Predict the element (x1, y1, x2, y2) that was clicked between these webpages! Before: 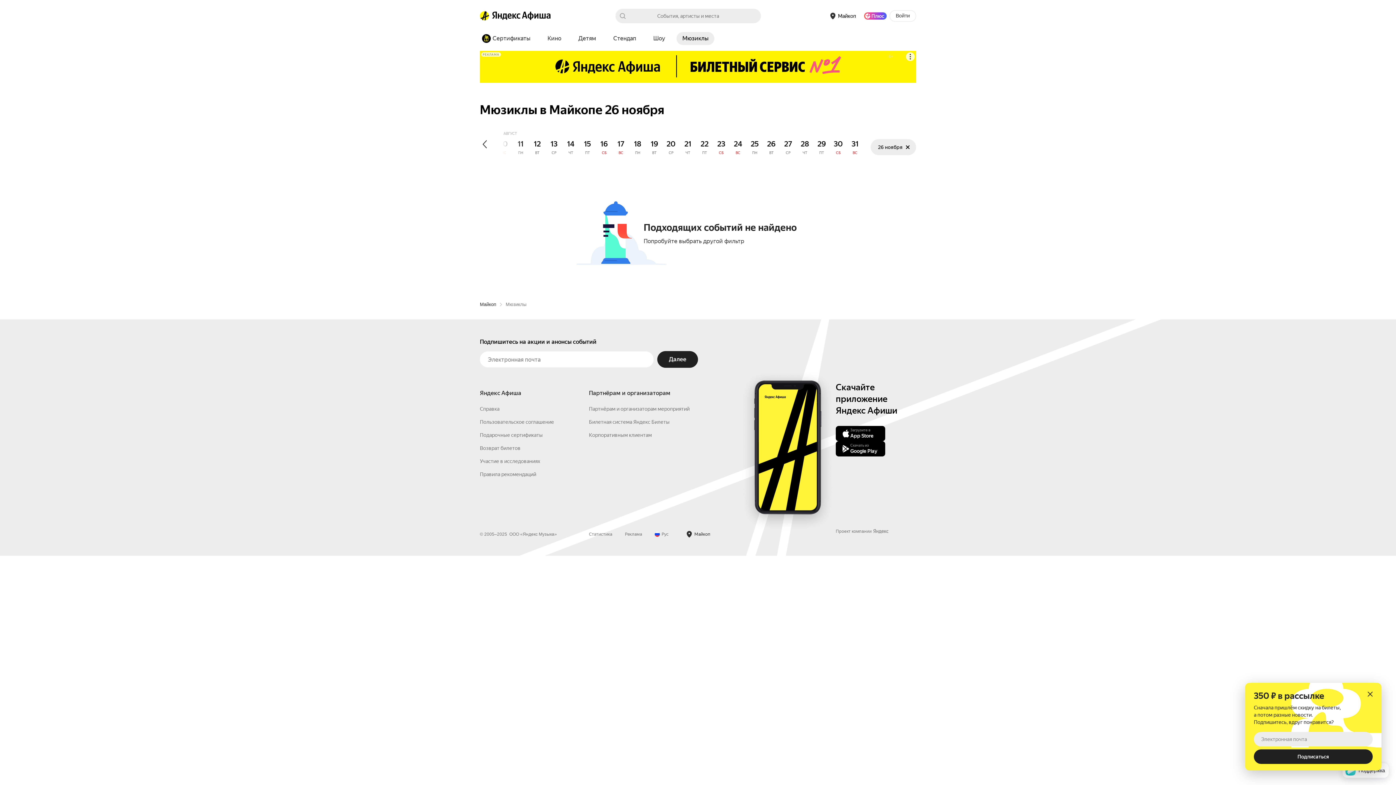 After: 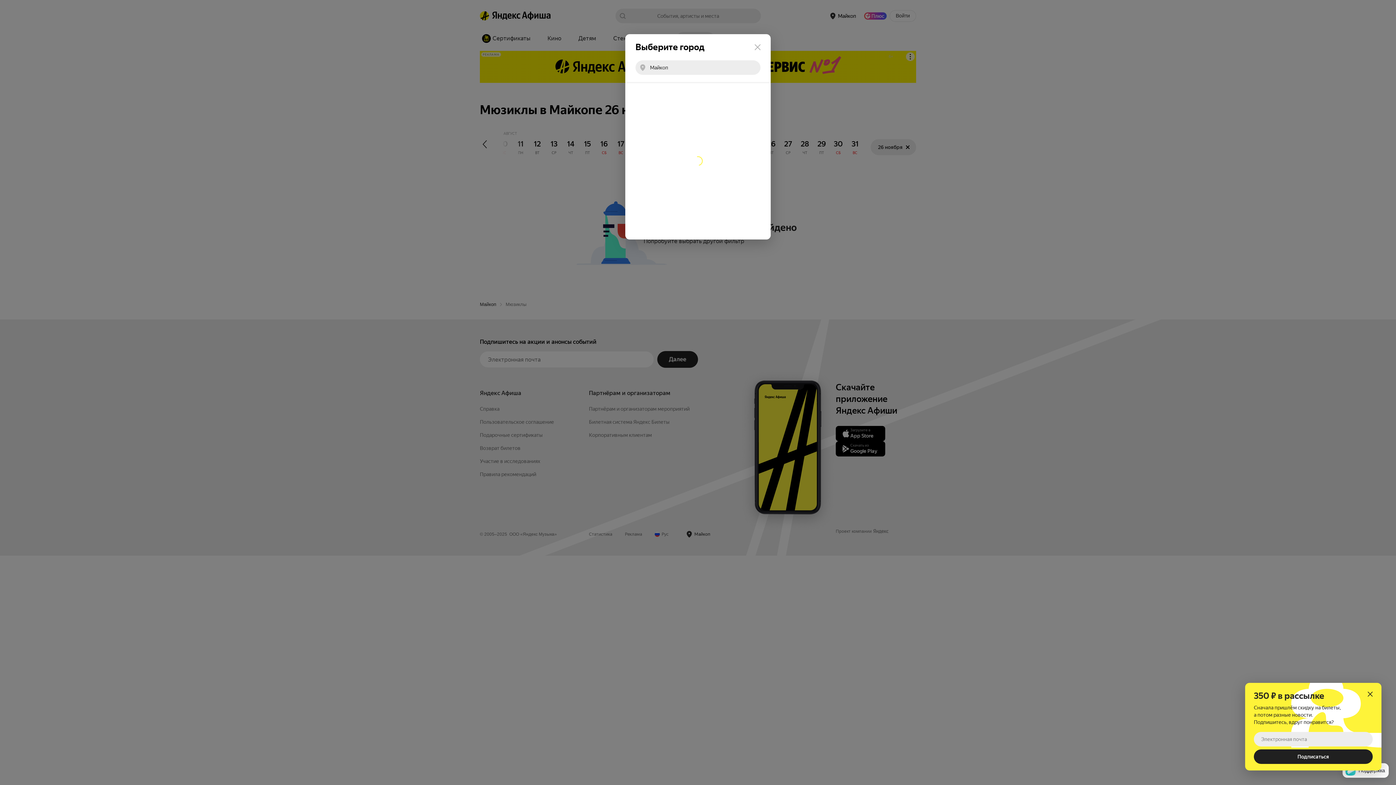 Action: label: город: Майкоп. Изменить город bbox: (825, 10, 861, 21)